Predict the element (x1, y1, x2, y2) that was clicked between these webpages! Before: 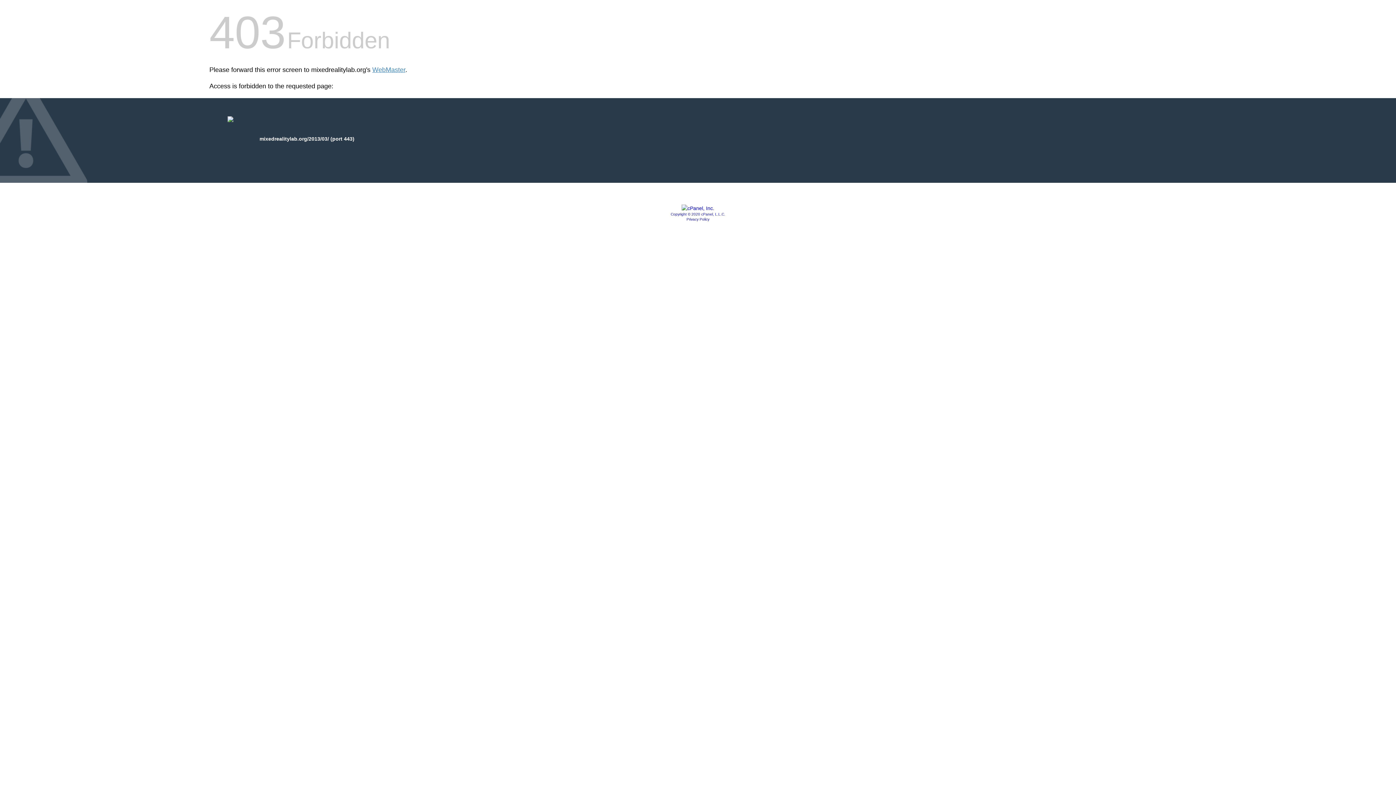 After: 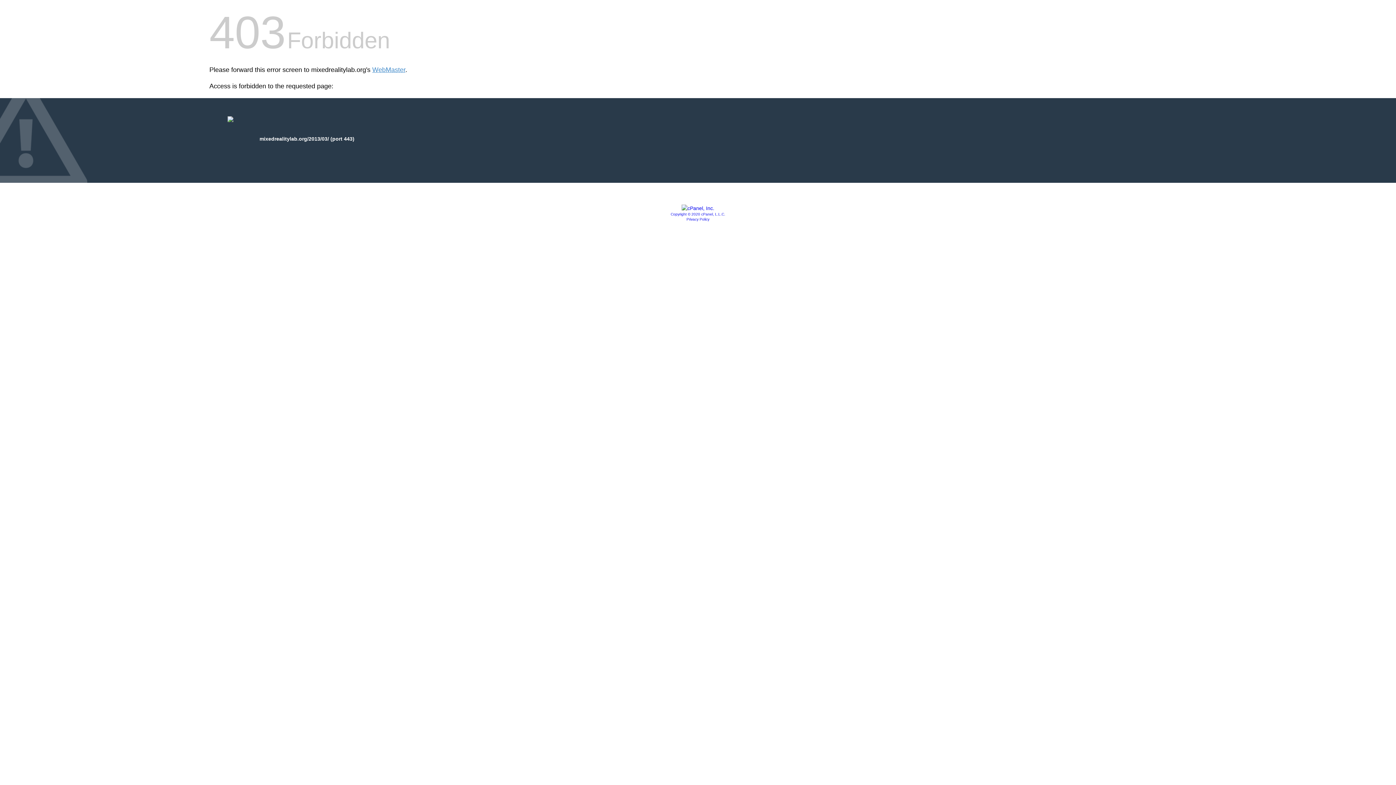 Action: label: Privacy Policy bbox: (686, 217, 709, 221)